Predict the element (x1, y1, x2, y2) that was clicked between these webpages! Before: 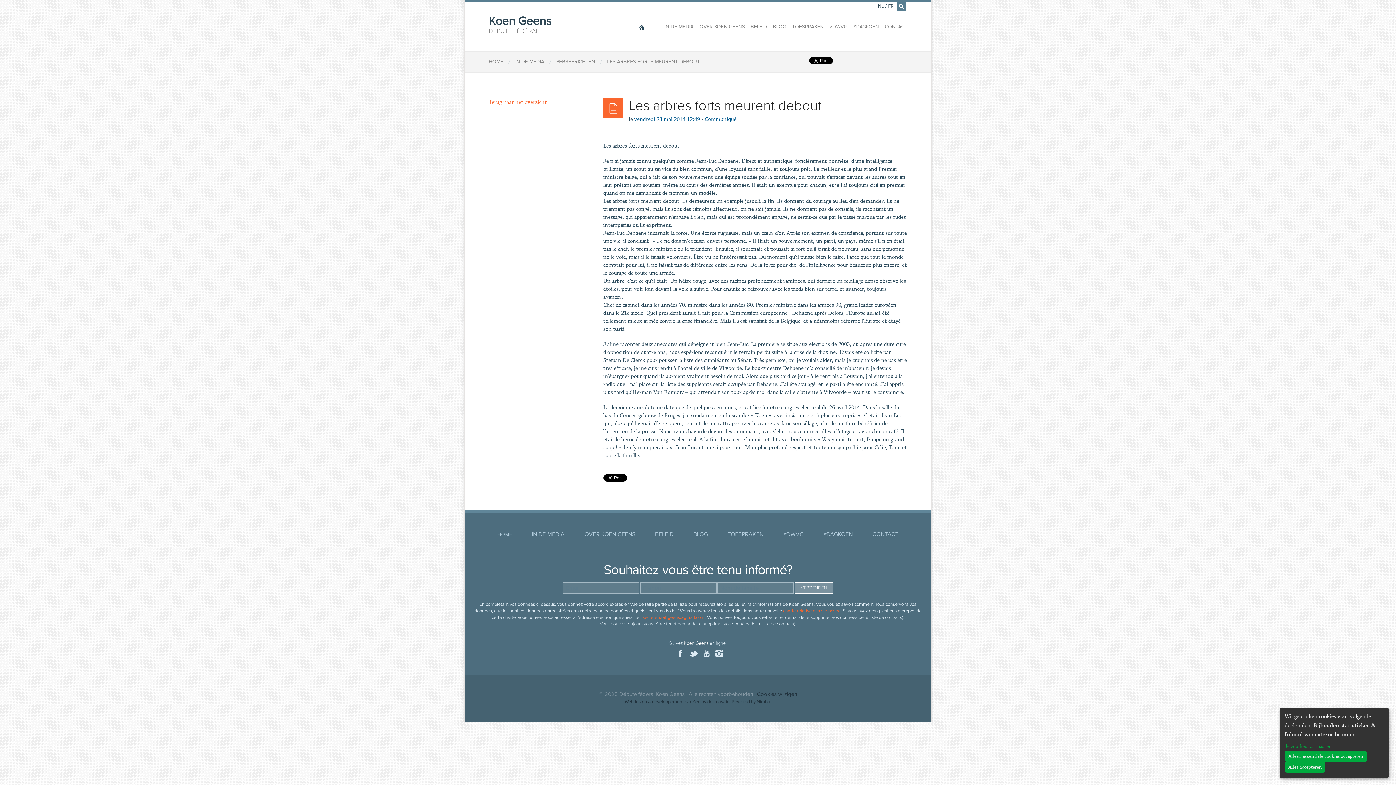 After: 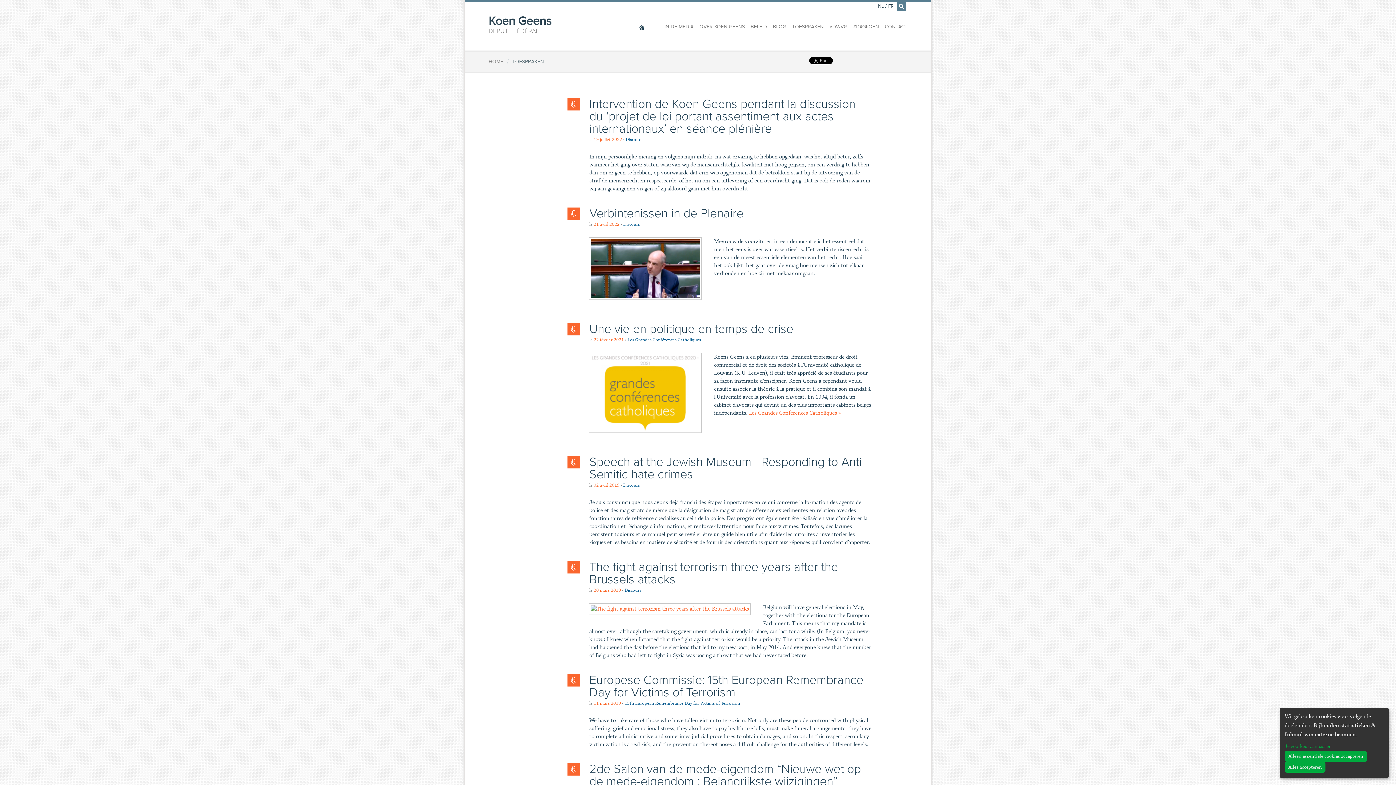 Action: label: TOESPRAKEN bbox: (727, 530, 763, 538)